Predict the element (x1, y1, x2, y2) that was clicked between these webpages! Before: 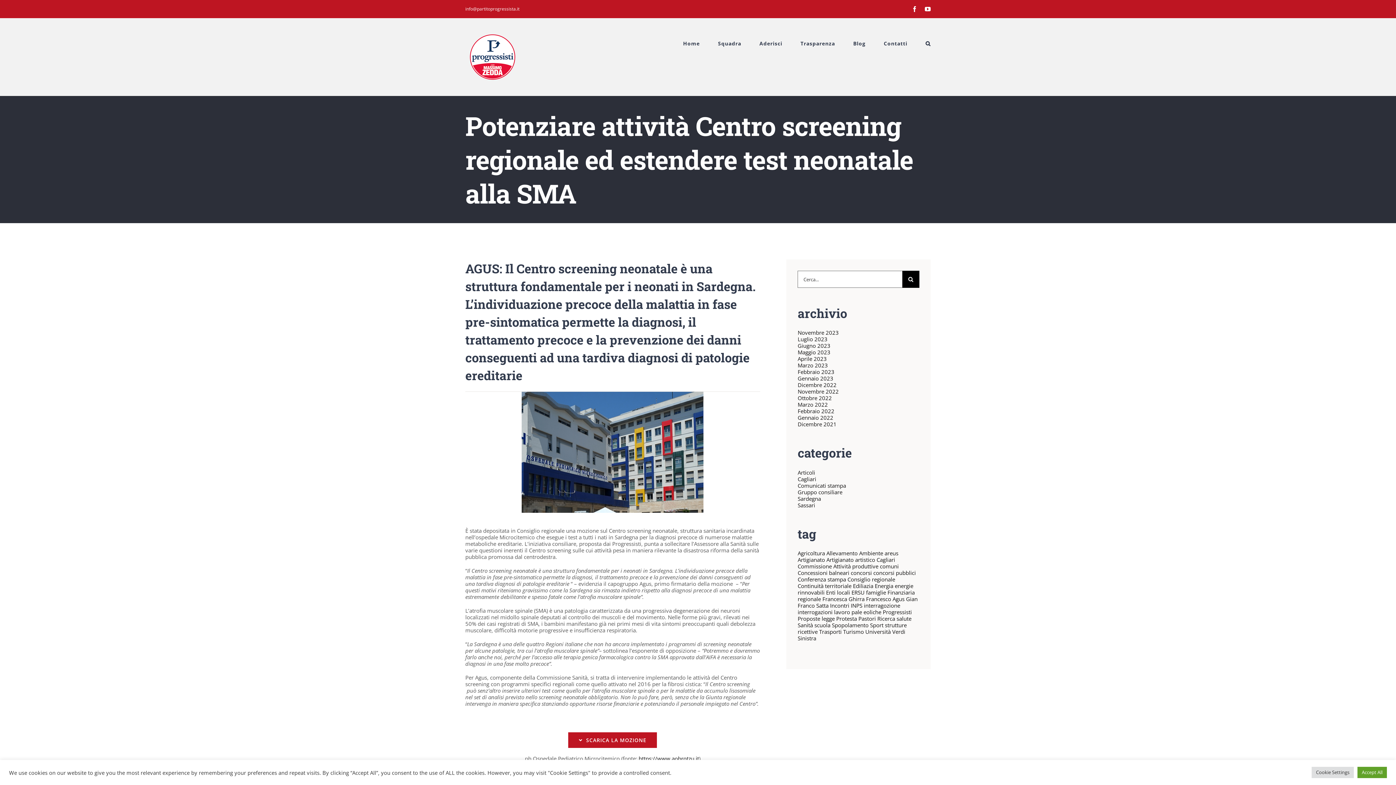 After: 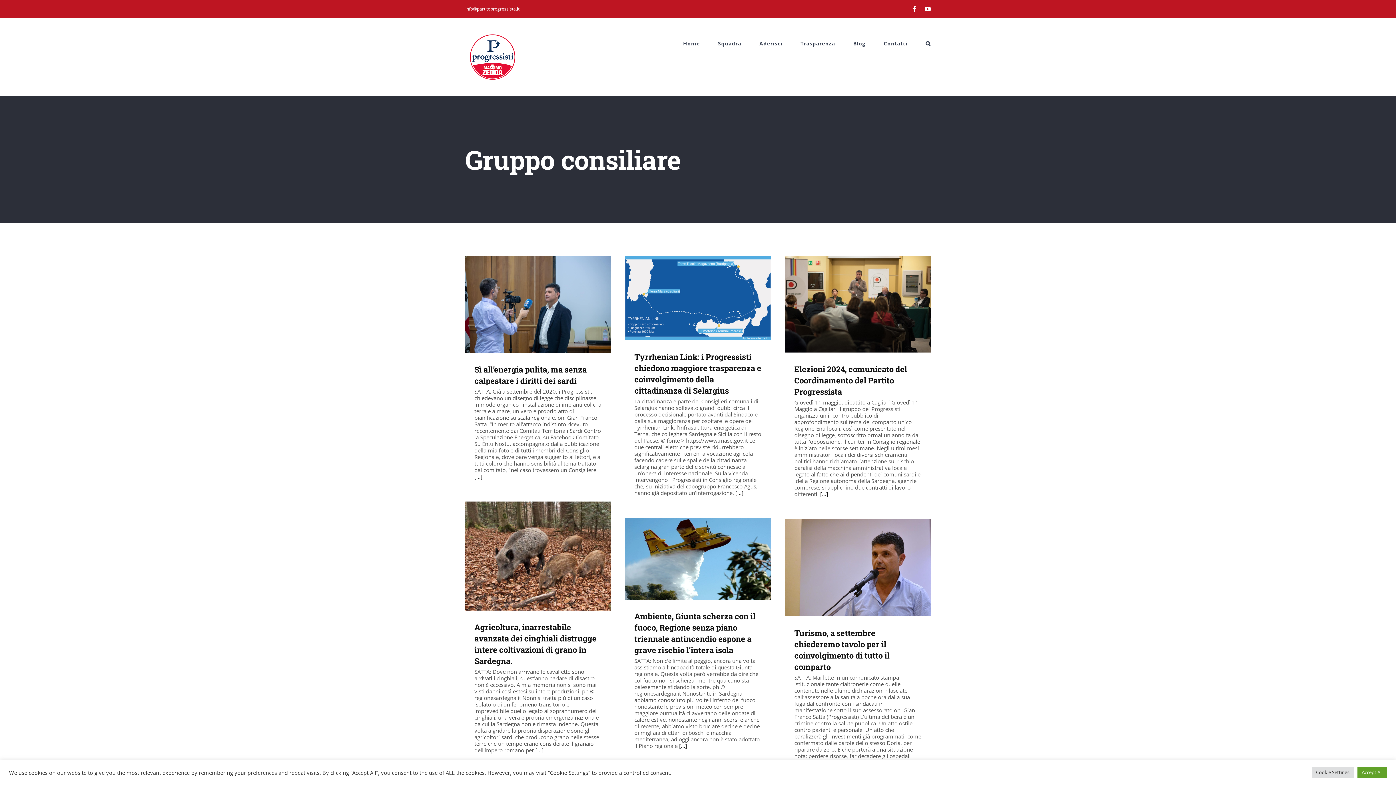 Action: label: Gruppo consiliare bbox: (797, 488, 842, 495)